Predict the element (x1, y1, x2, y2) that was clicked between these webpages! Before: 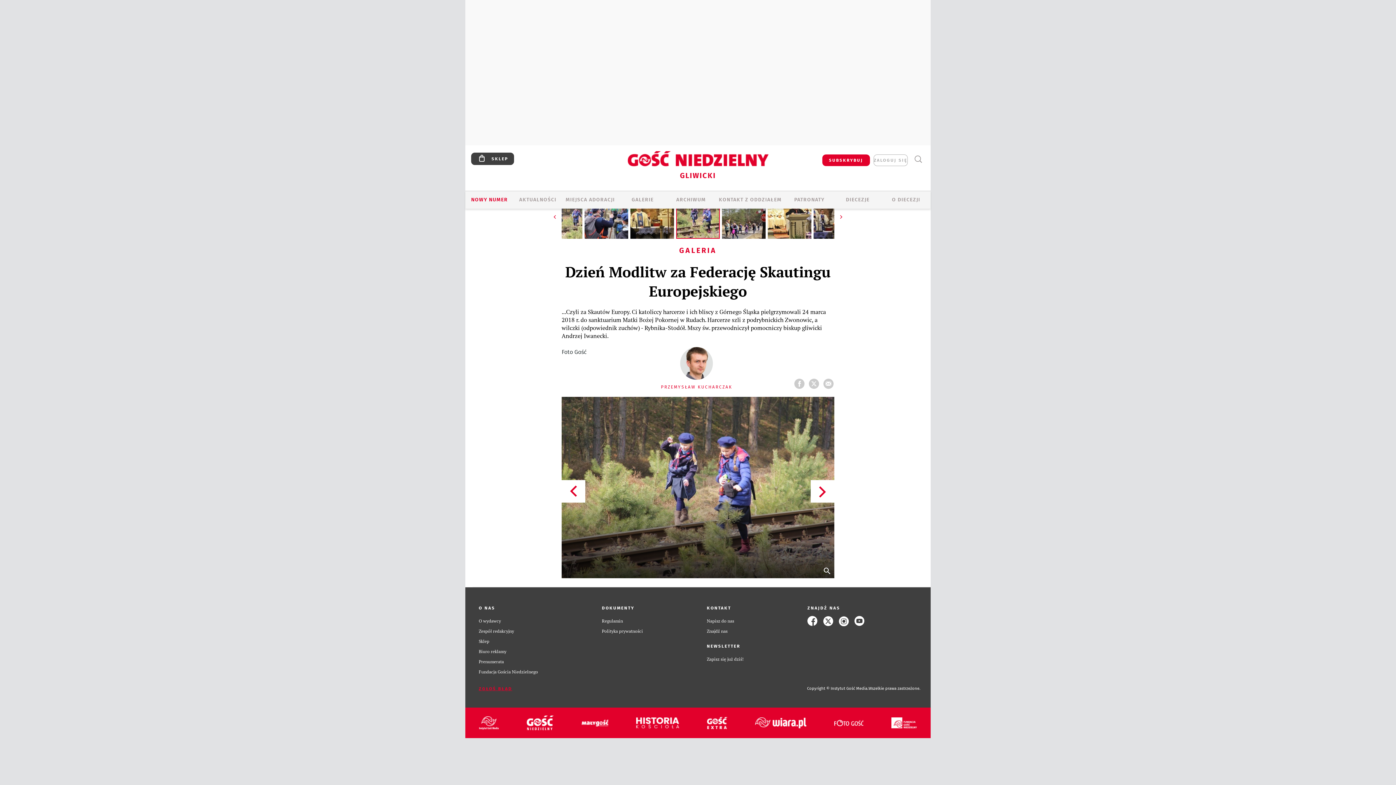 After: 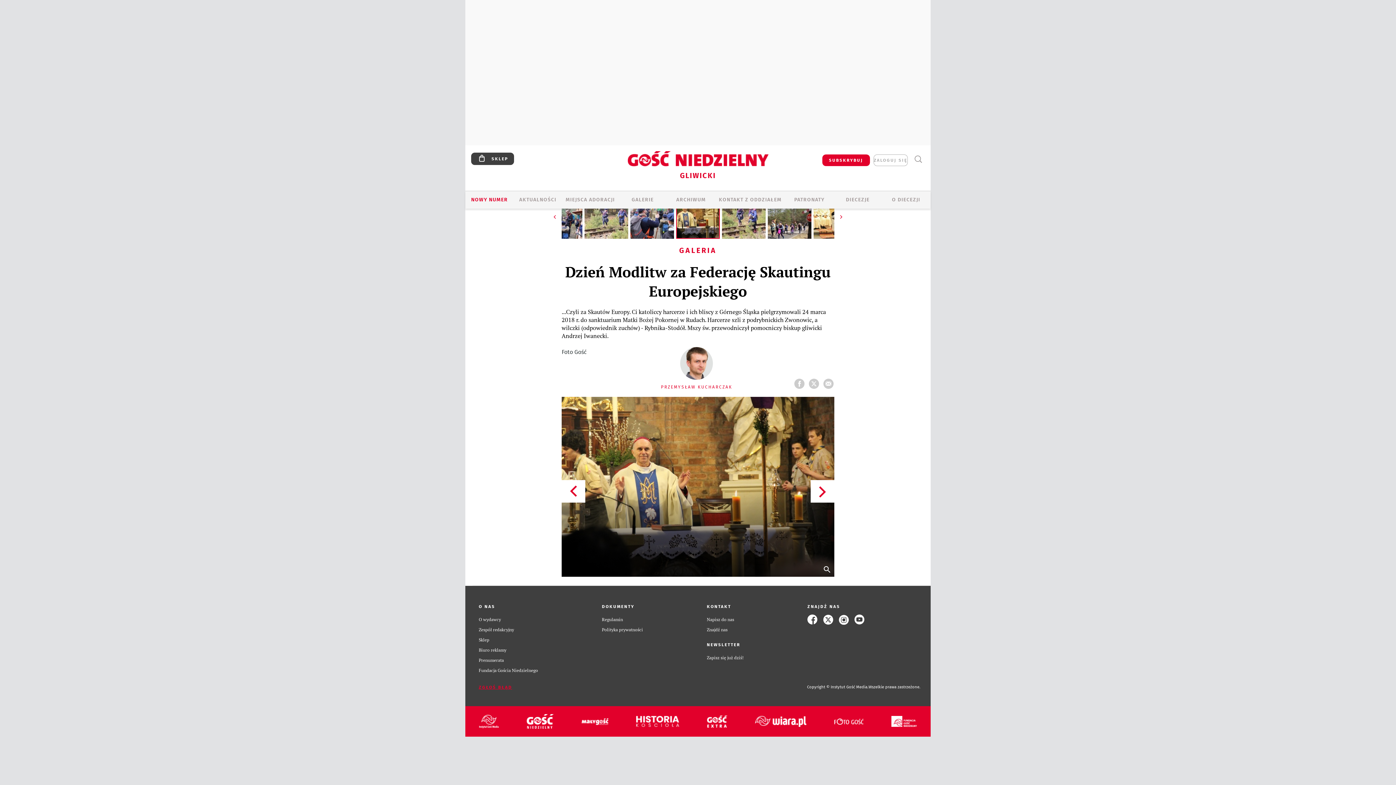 Action: bbox: (561, 480, 585, 503)